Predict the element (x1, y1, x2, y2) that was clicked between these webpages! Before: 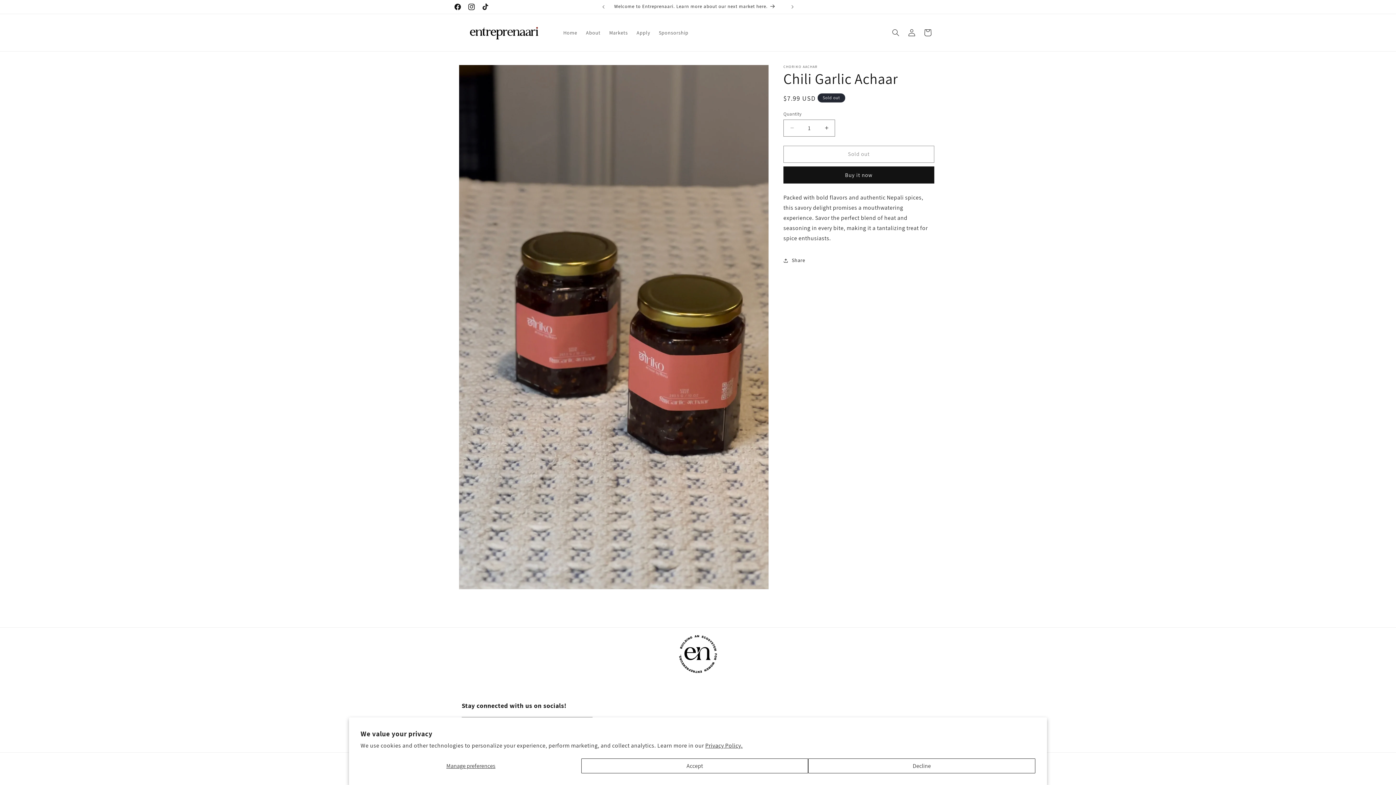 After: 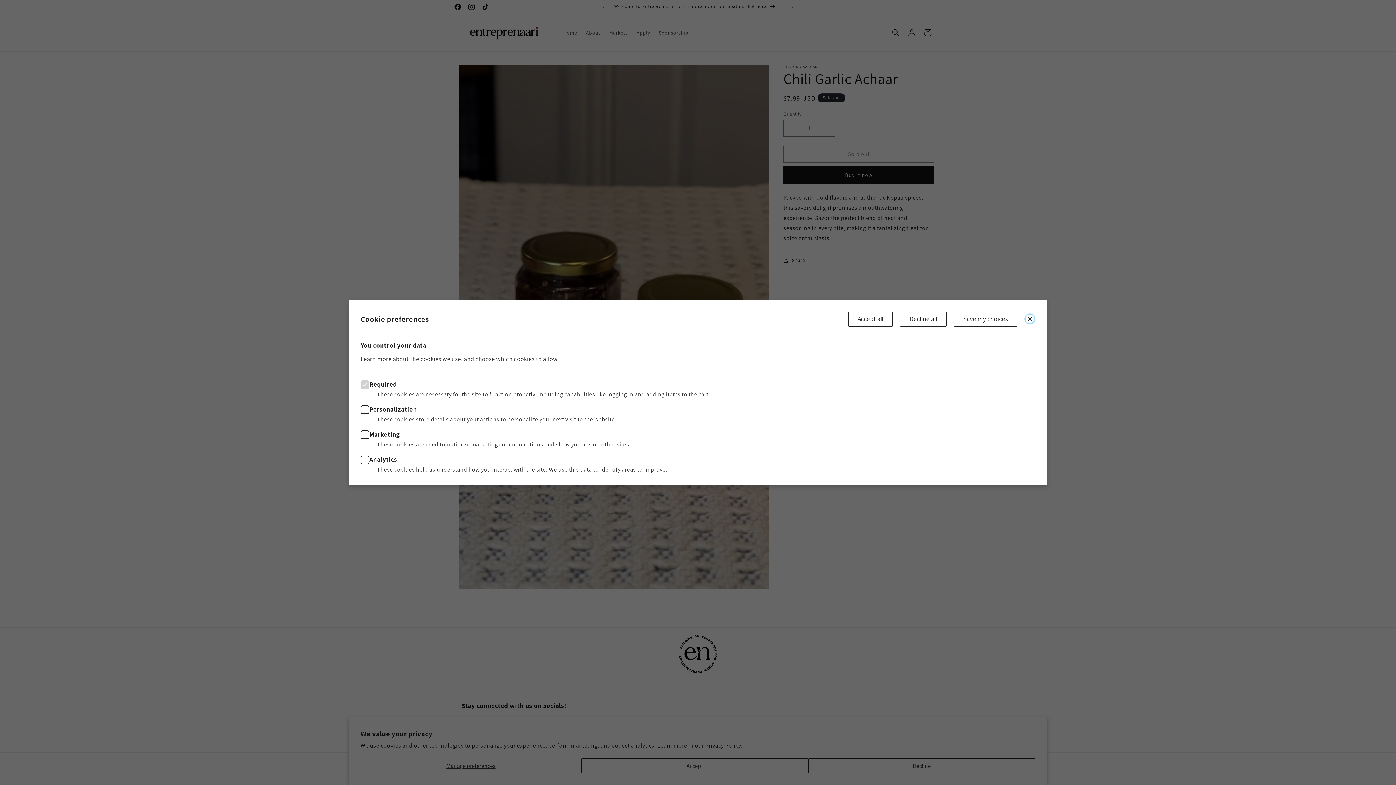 Action: label: Manage preferences bbox: (360, 758, 581, 773)